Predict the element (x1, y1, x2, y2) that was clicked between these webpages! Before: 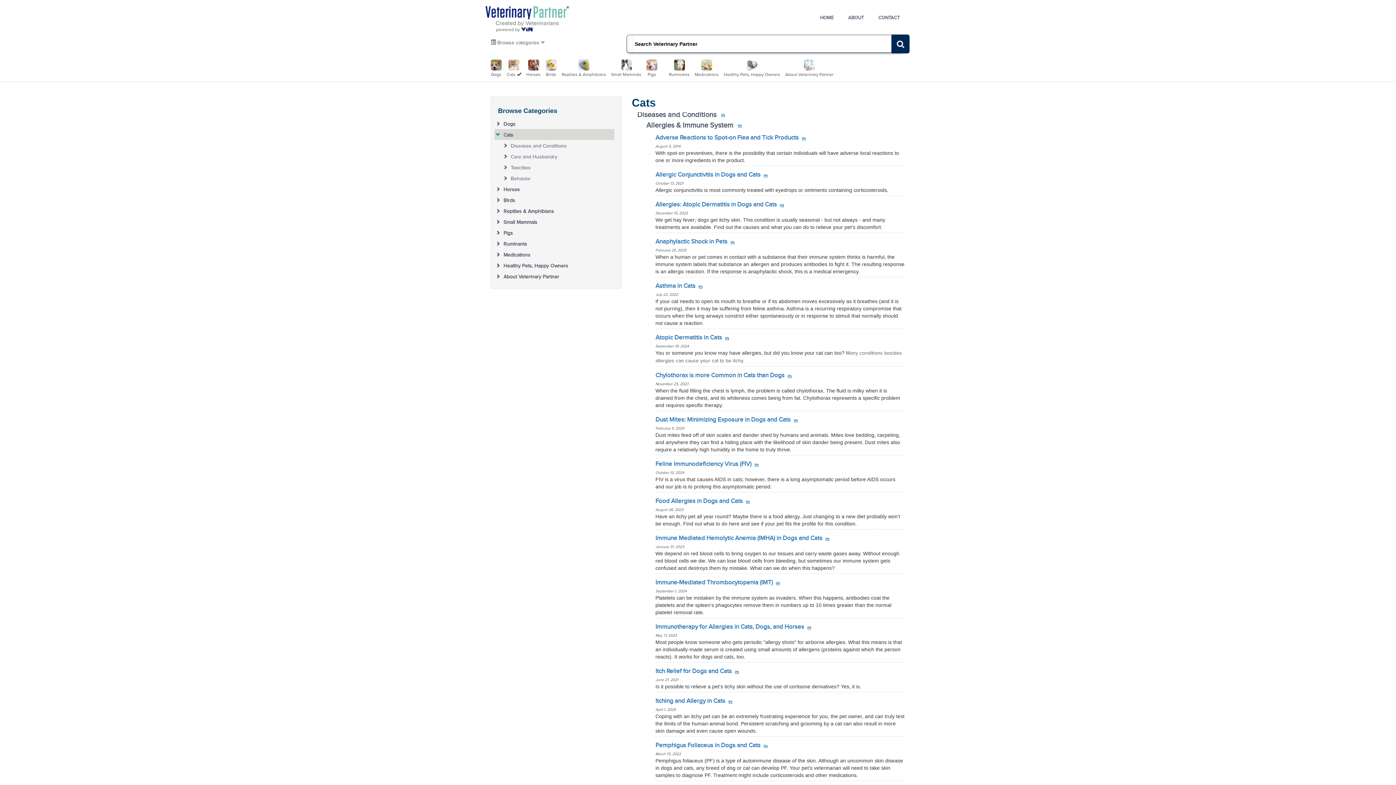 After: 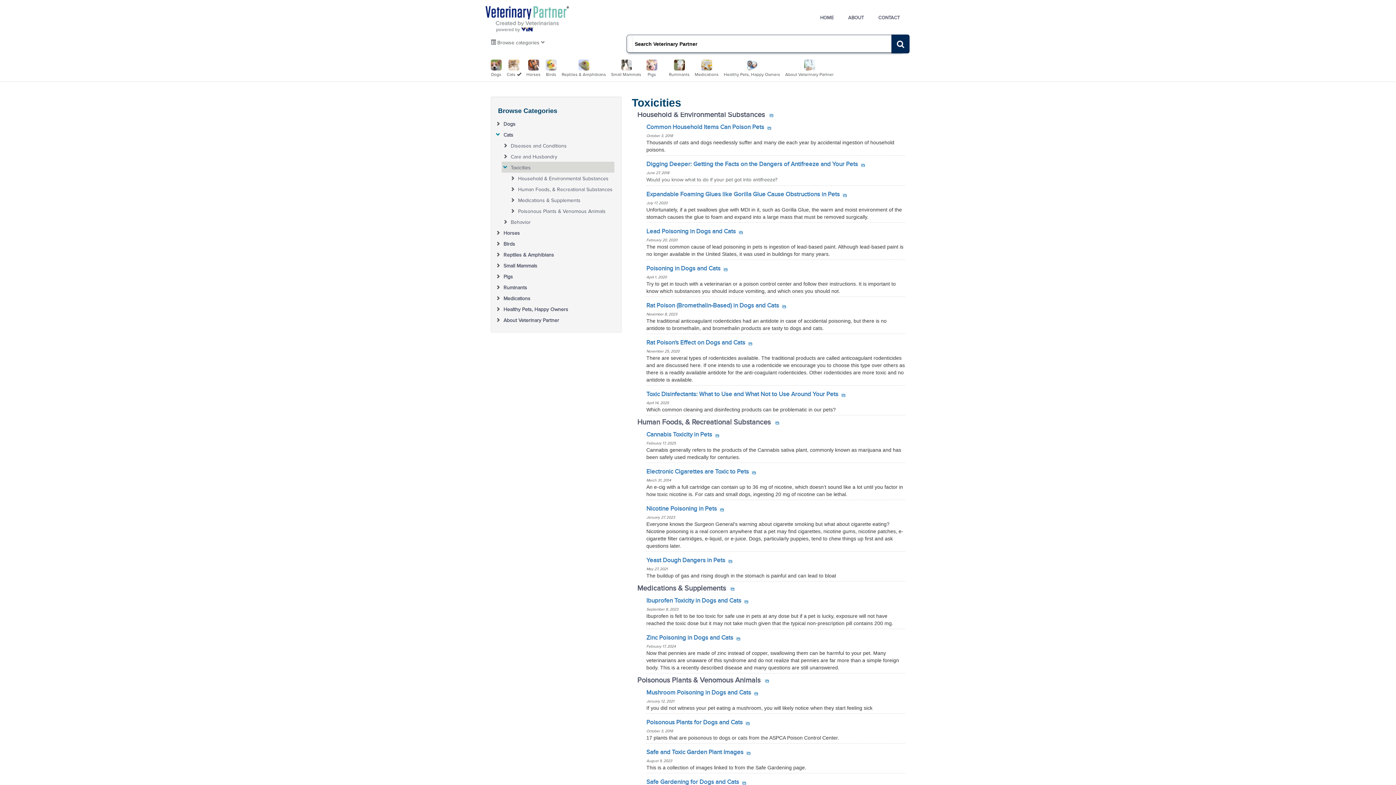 Action: bbox: (510, 161, 613, 170) label: Toxicities